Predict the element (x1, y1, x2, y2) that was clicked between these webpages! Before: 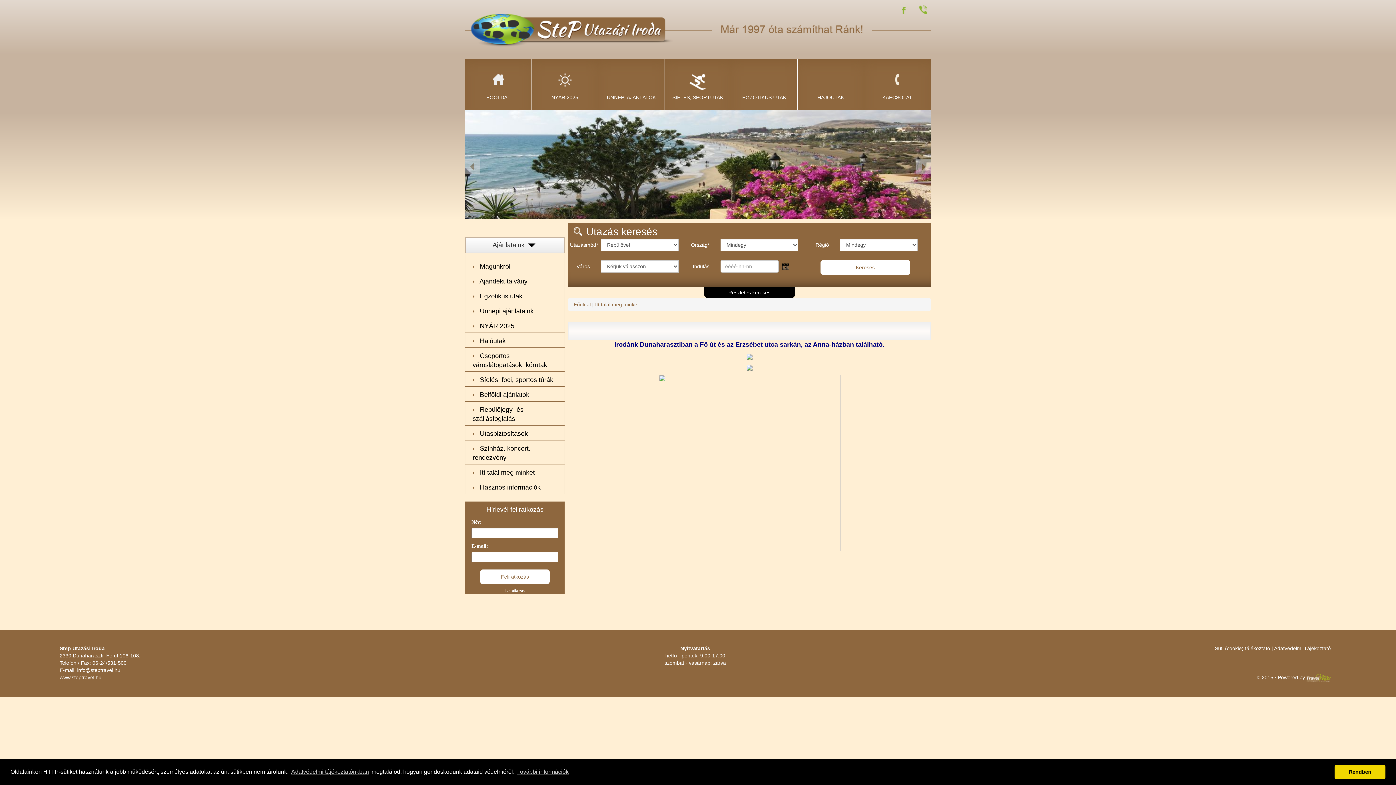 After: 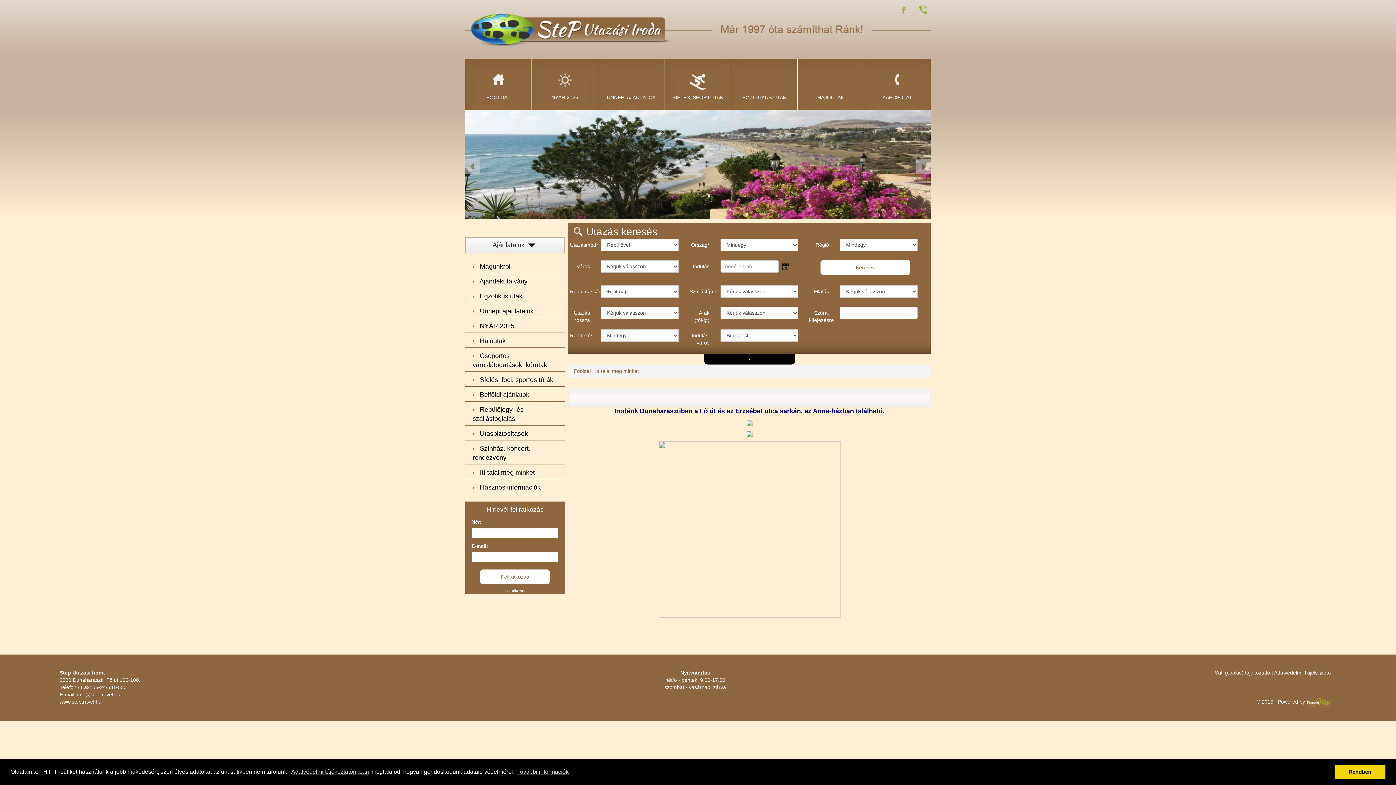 Action: bbox: (704, 287, 795, 298) label: Részletes keresés